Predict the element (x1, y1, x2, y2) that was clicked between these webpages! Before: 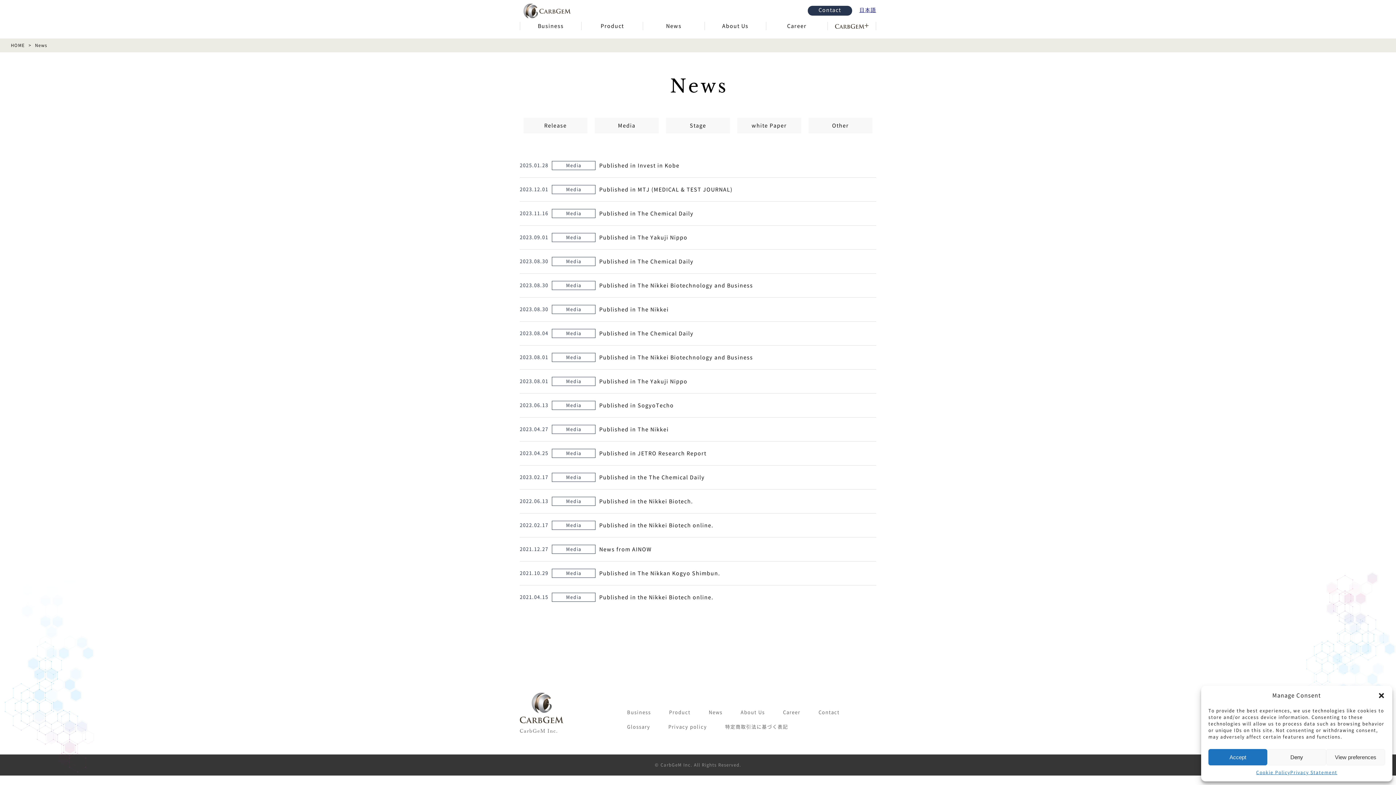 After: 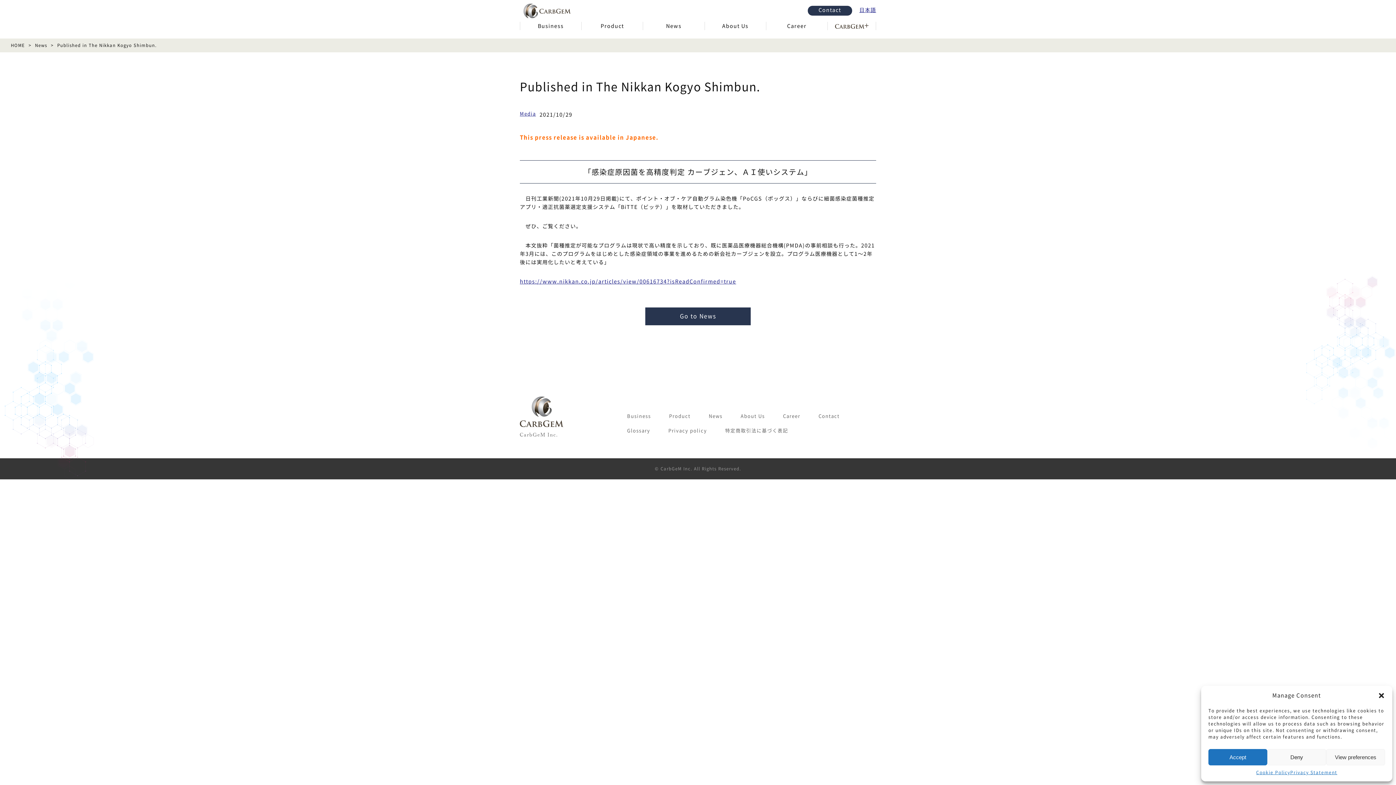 Action: bbox: (599, 570, 720, 576) label: Published in The Nikkan Kogyo Shimbun.